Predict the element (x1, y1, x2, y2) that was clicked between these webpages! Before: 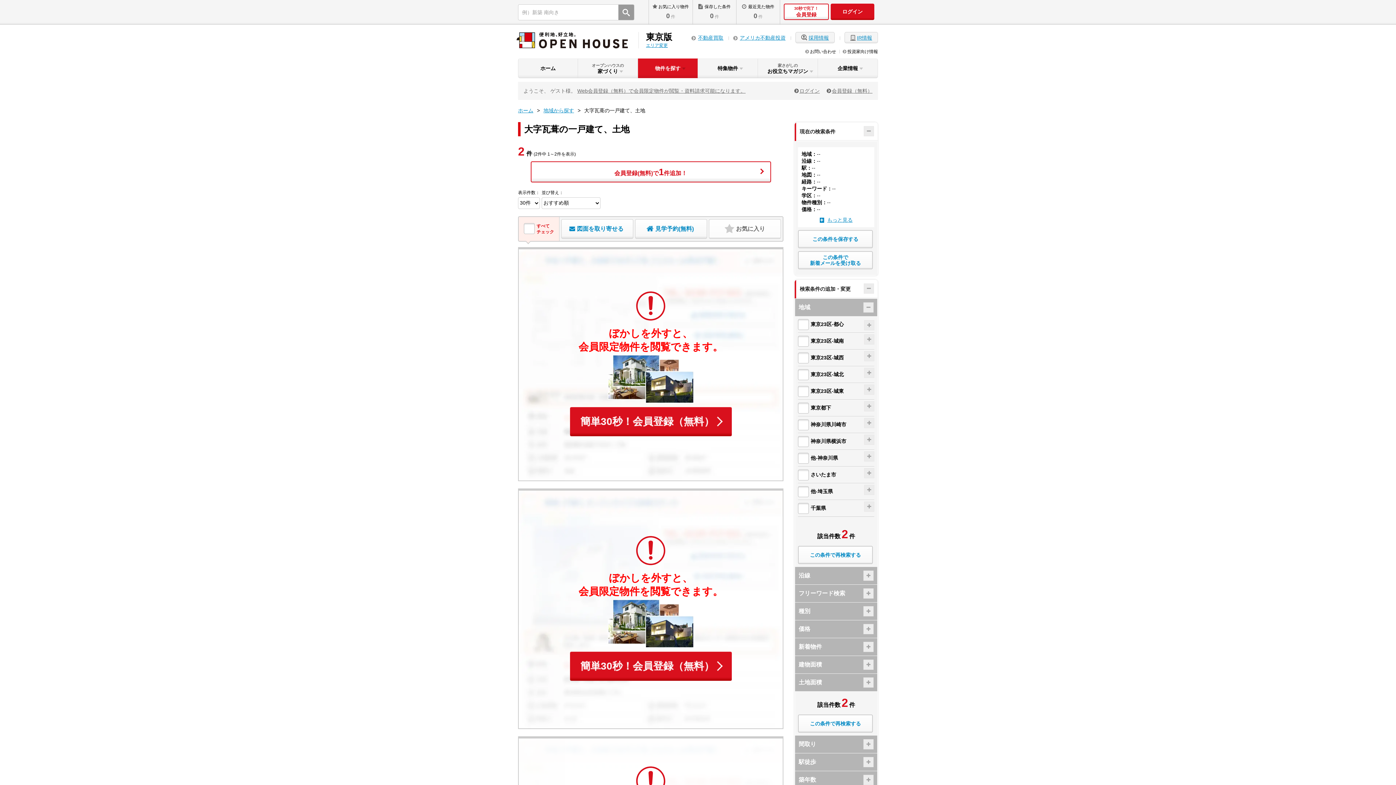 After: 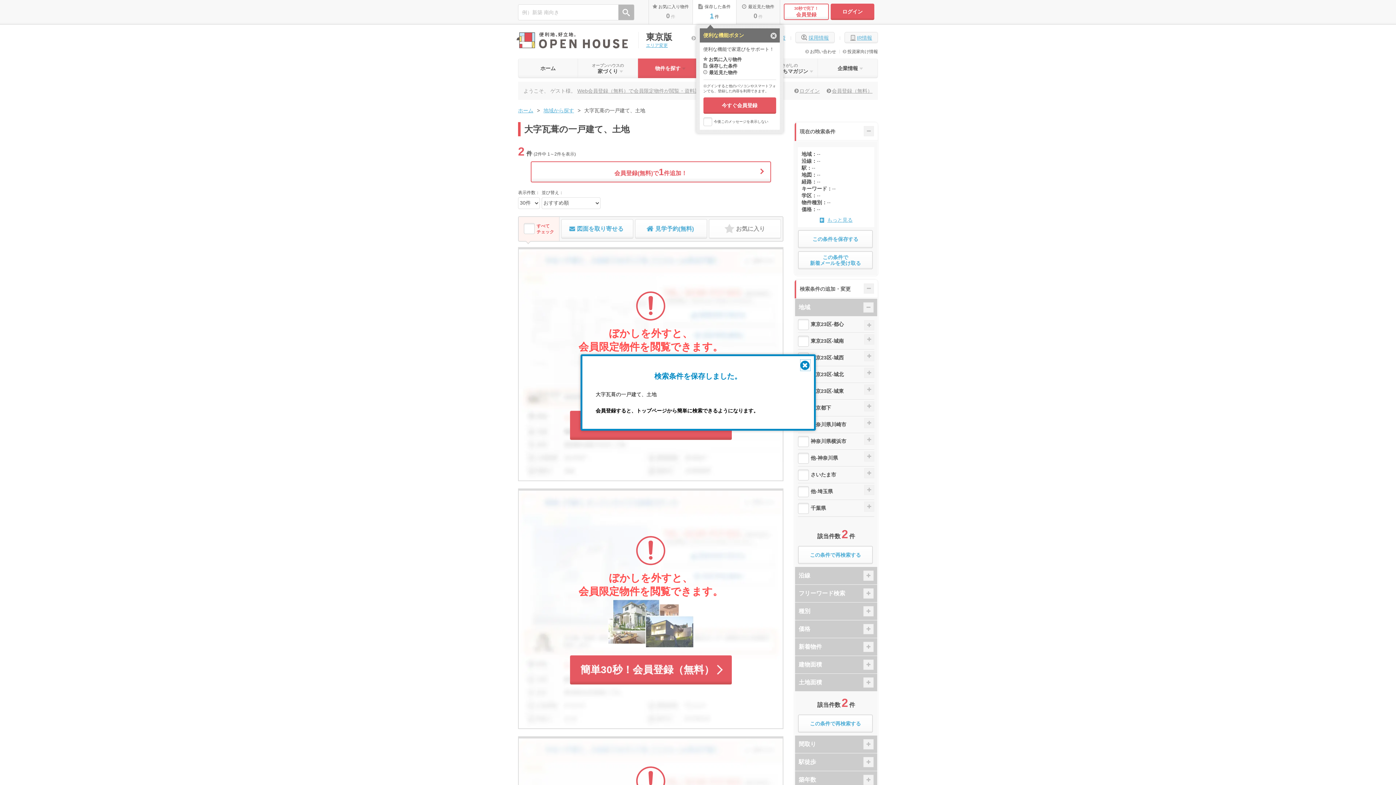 Action: bbox: (798, 230, 873, 248) label: この条件を保存する